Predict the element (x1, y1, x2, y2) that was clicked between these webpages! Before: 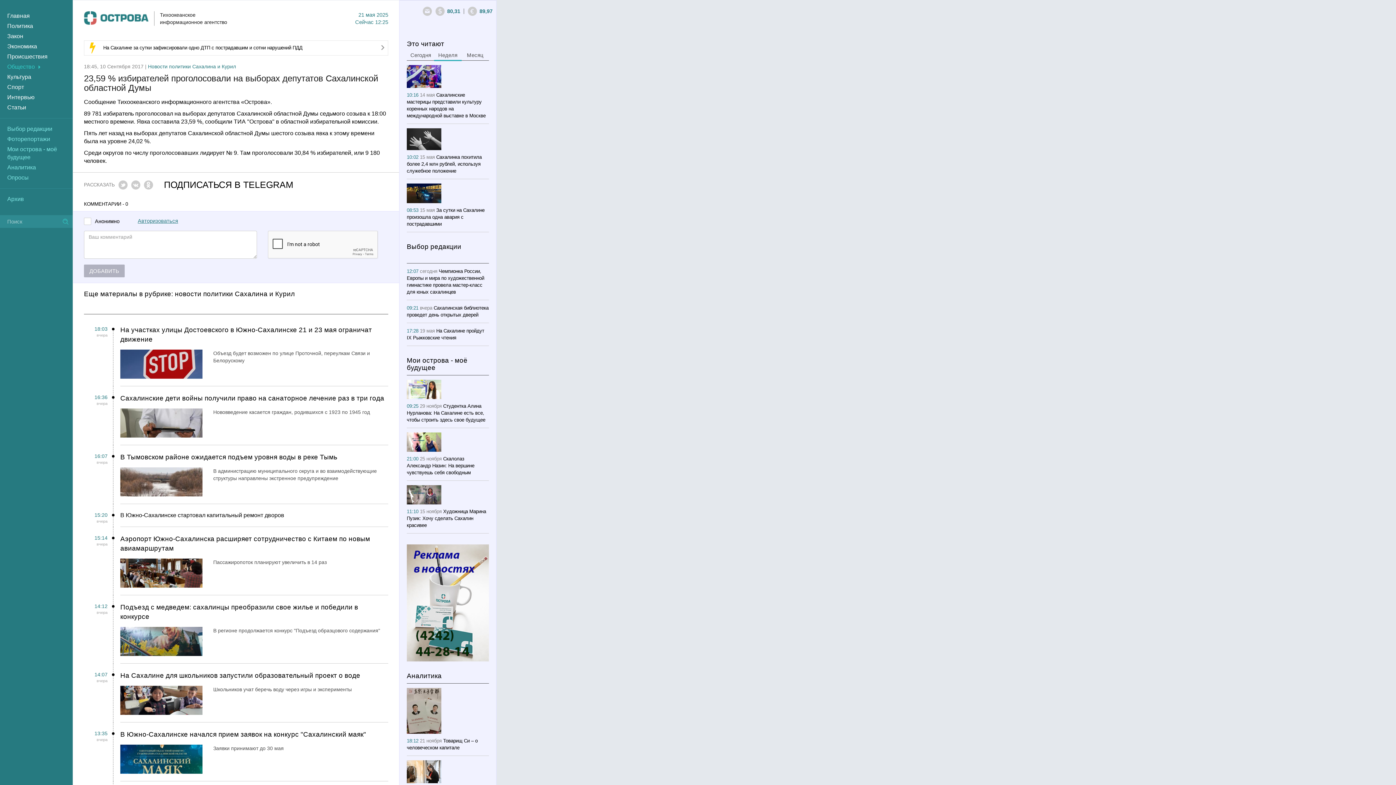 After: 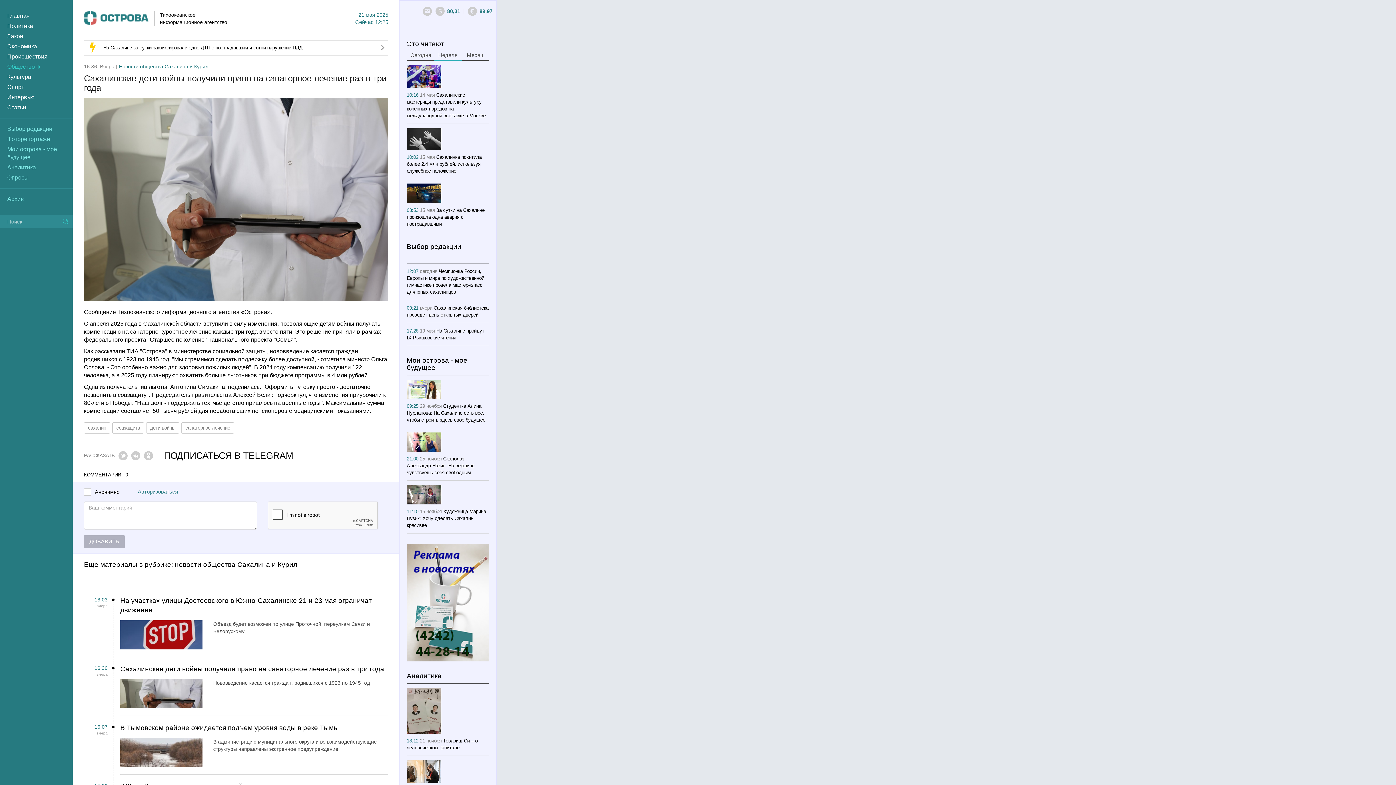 Action: label: Сахалинские дети войны получили право на санаторное лечение раз в три года bbox: (120, 393, 388, 403)